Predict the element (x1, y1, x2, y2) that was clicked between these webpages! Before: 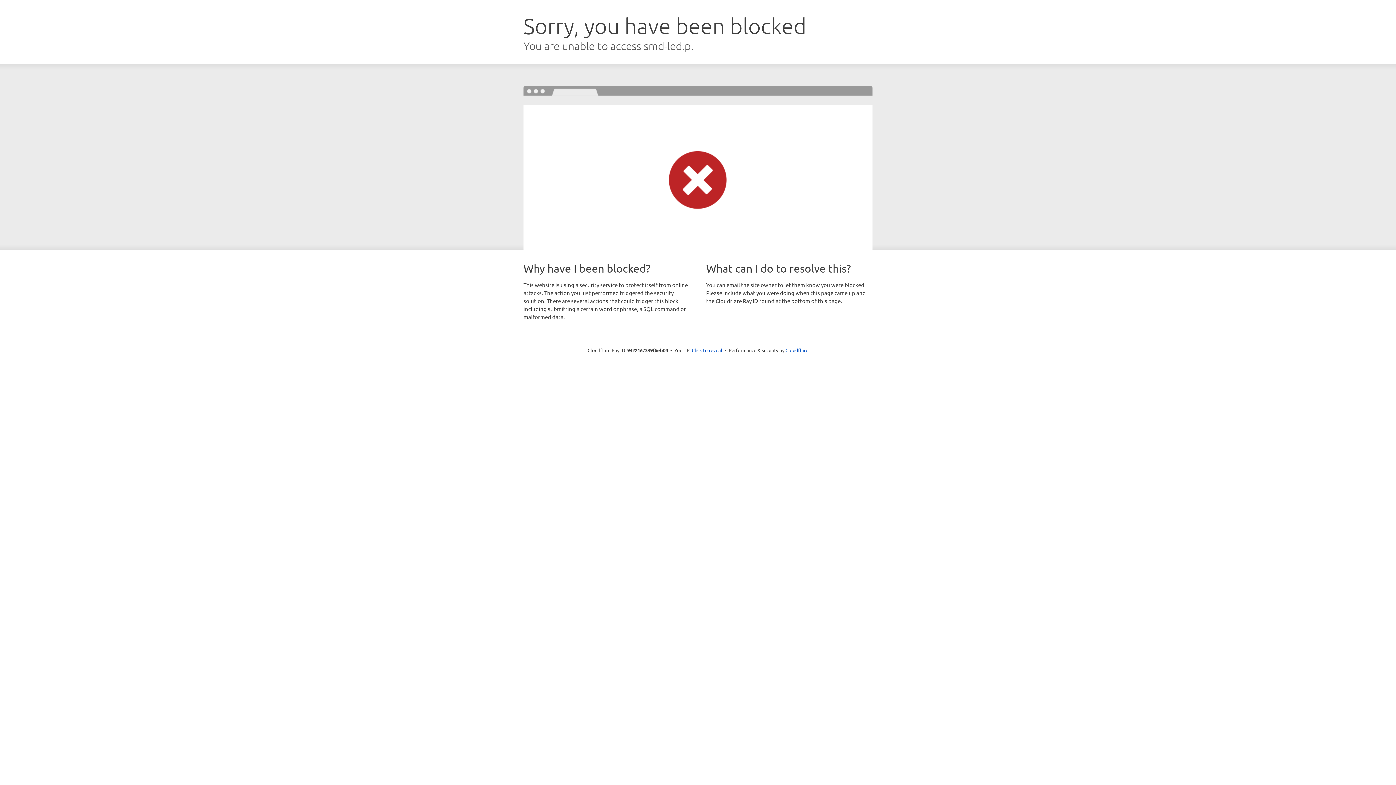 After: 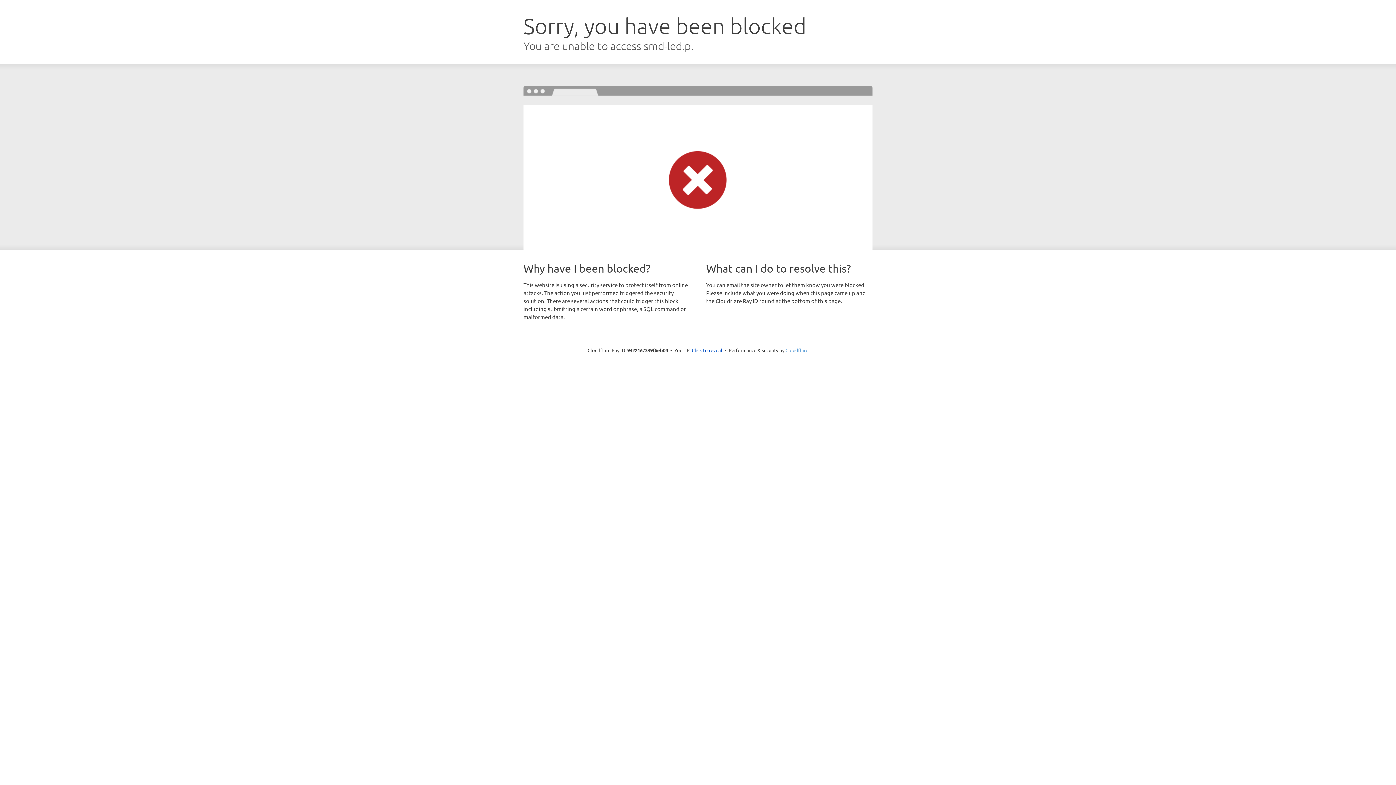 Action: bbox: (785, 347, 808, 353) label: Cloudflare